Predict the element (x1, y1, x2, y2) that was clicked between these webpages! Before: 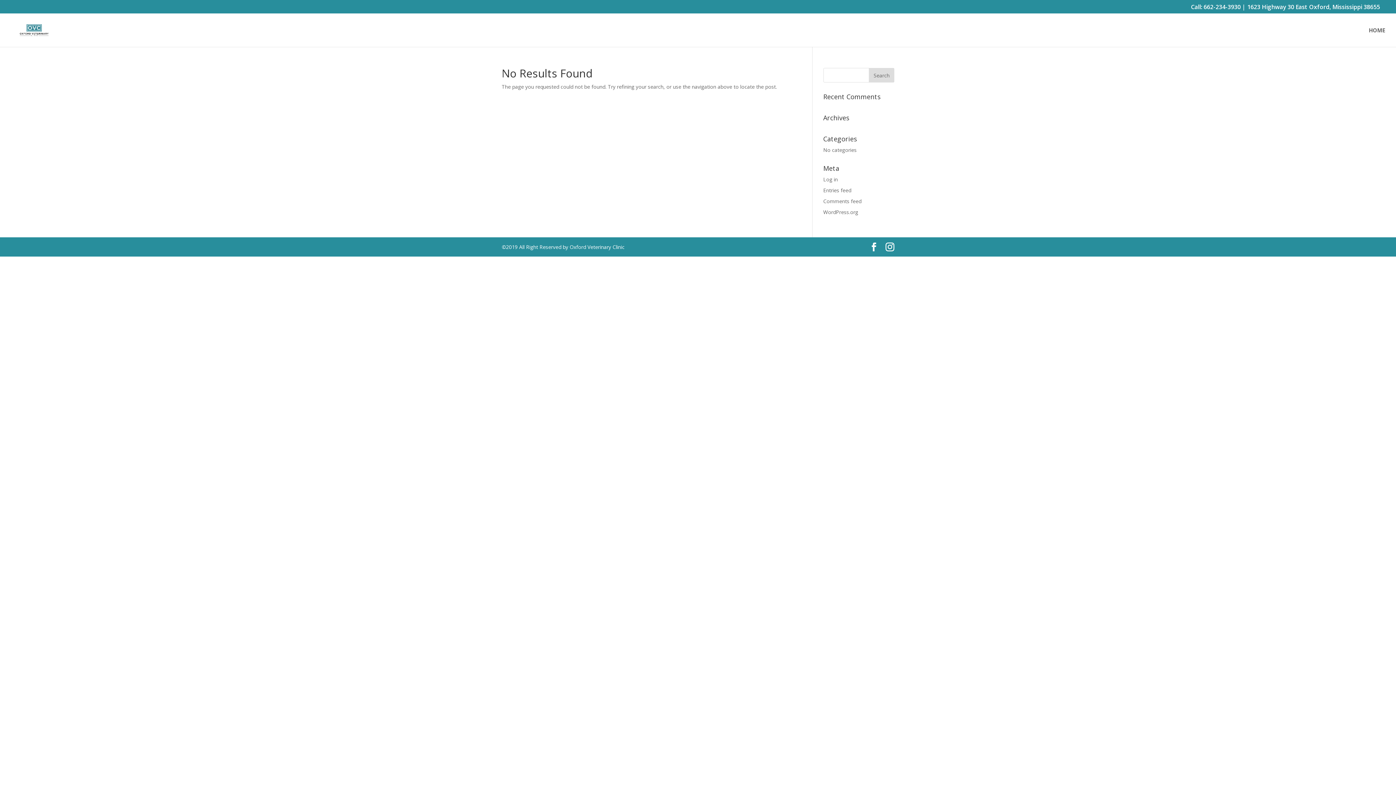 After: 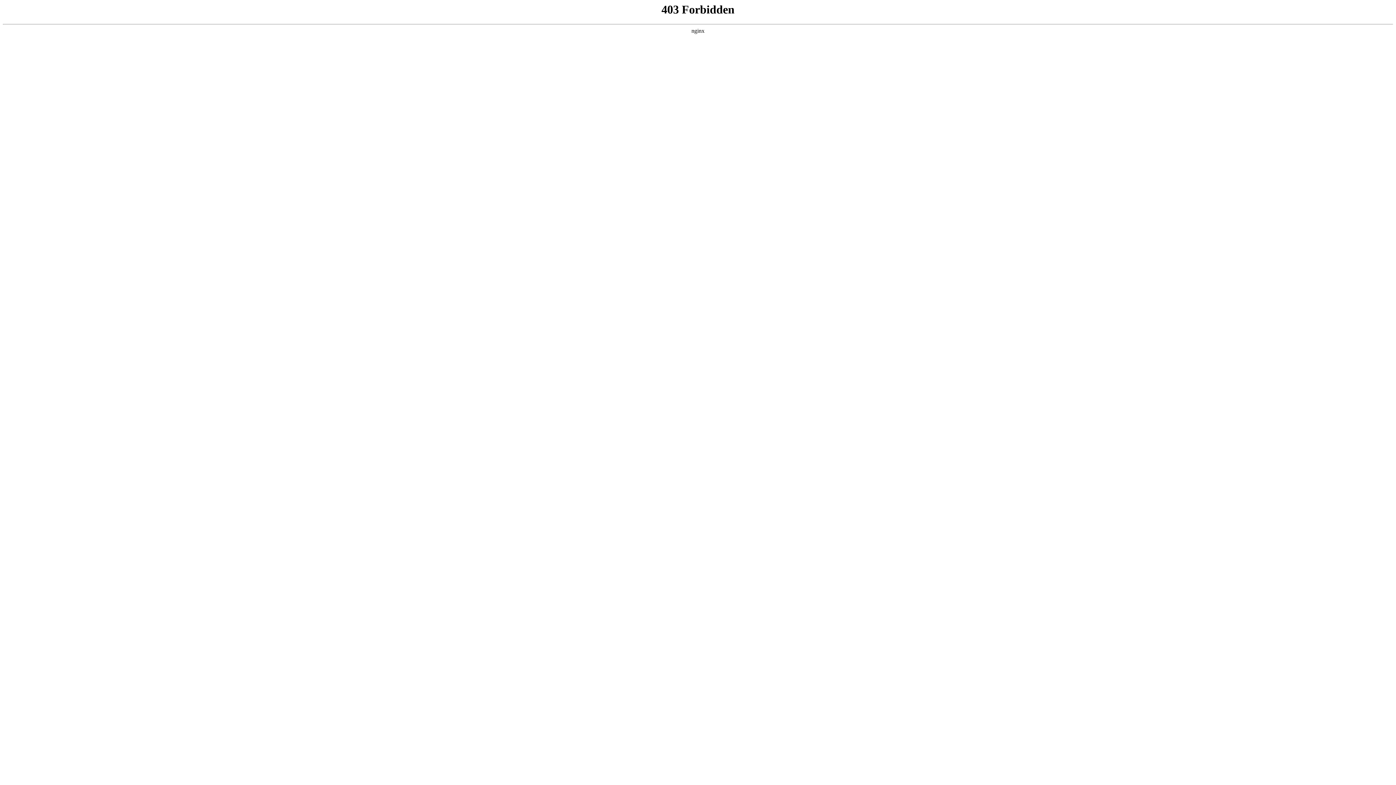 Action: bbox: (823, 208, 858, 215) label: WordPress.org